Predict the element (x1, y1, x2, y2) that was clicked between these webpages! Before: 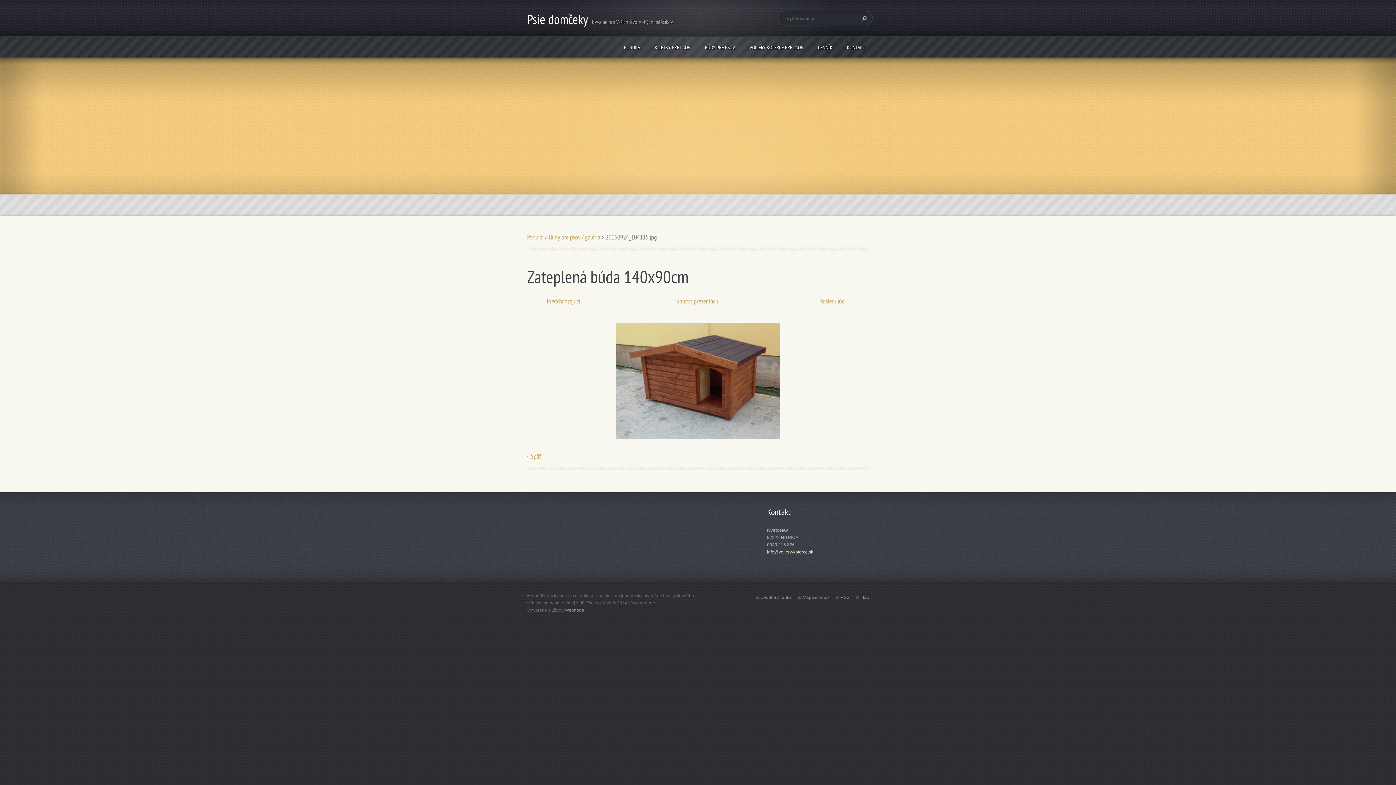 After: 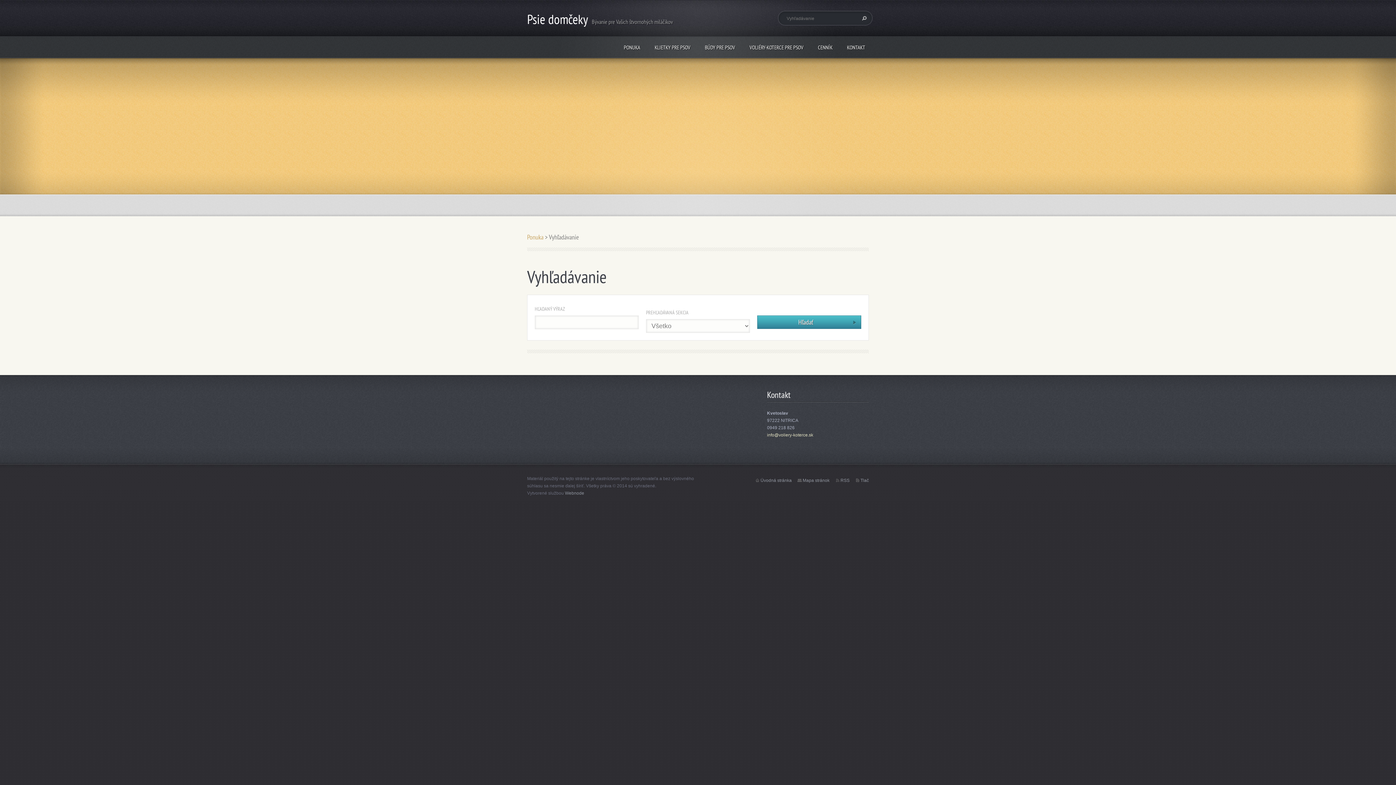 Action: label: Hľadať bbox: (858, 12, 869, 23)